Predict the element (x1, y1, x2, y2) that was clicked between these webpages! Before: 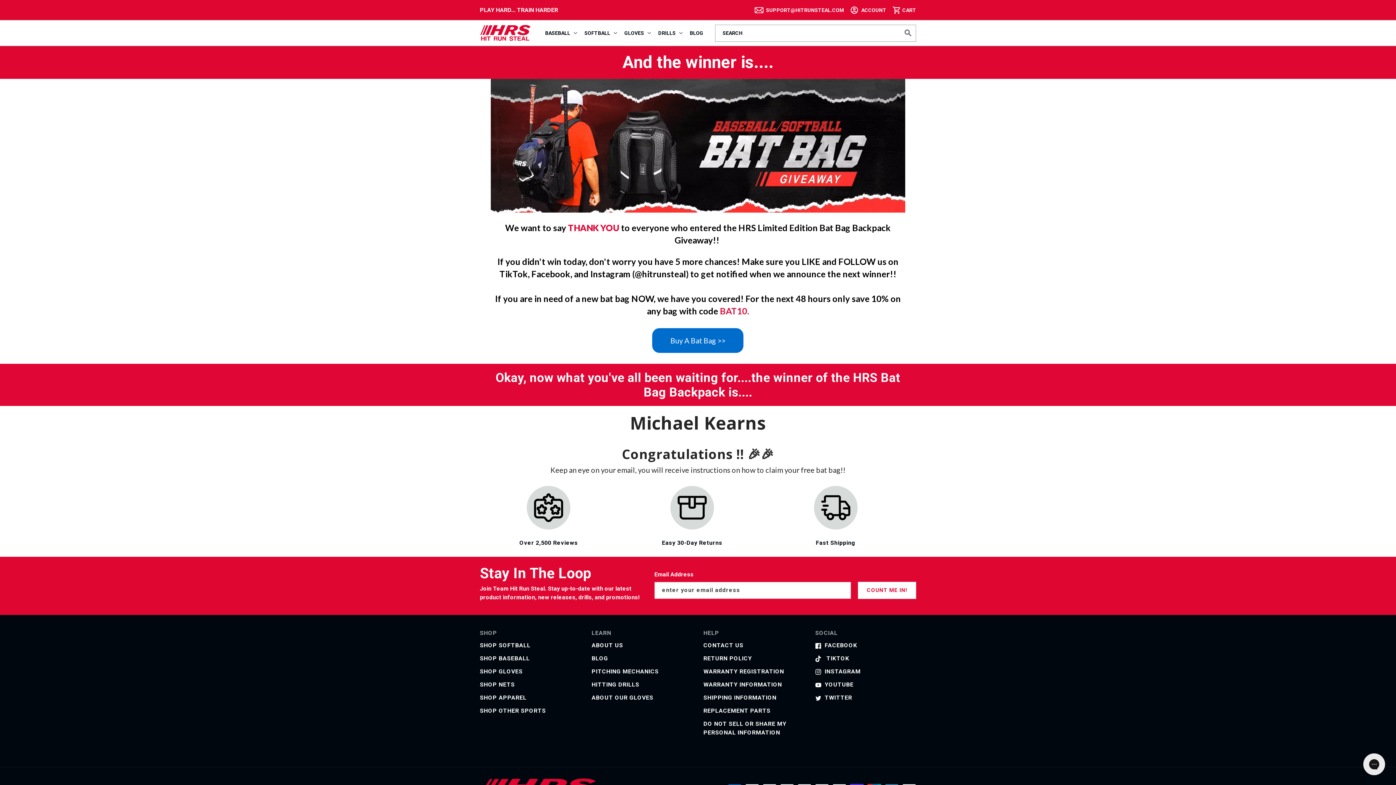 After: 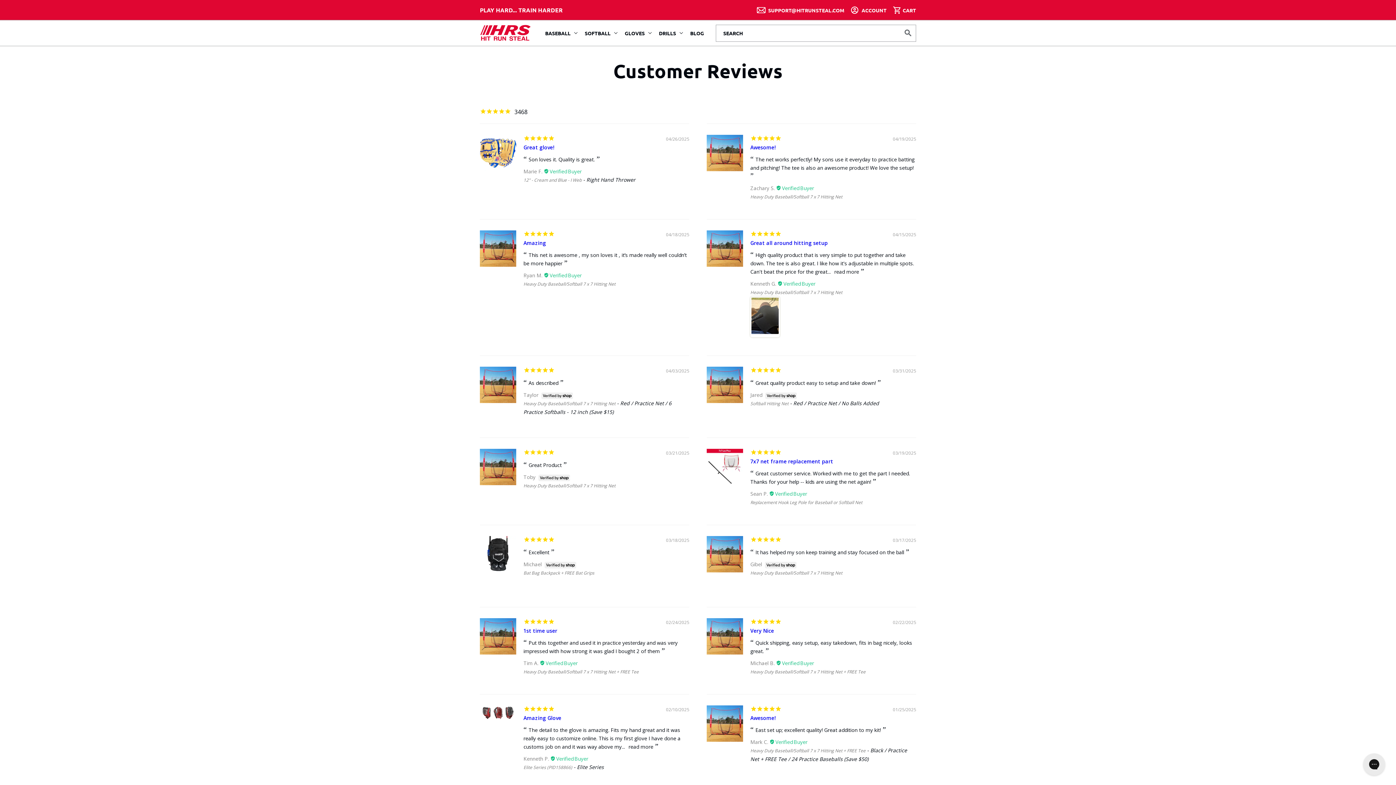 Action: bbox: (515, 486, 581, 551) label: Over 2,500 Reviews